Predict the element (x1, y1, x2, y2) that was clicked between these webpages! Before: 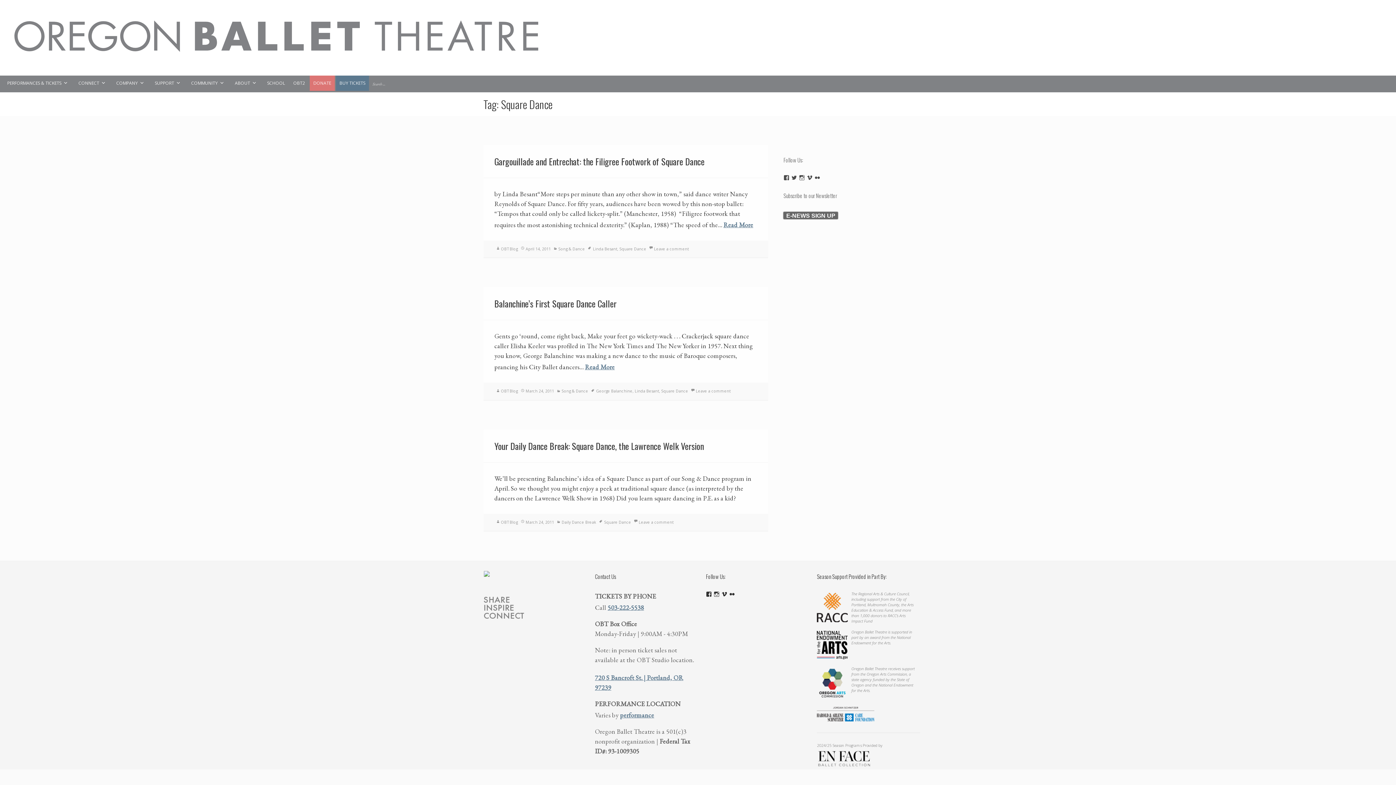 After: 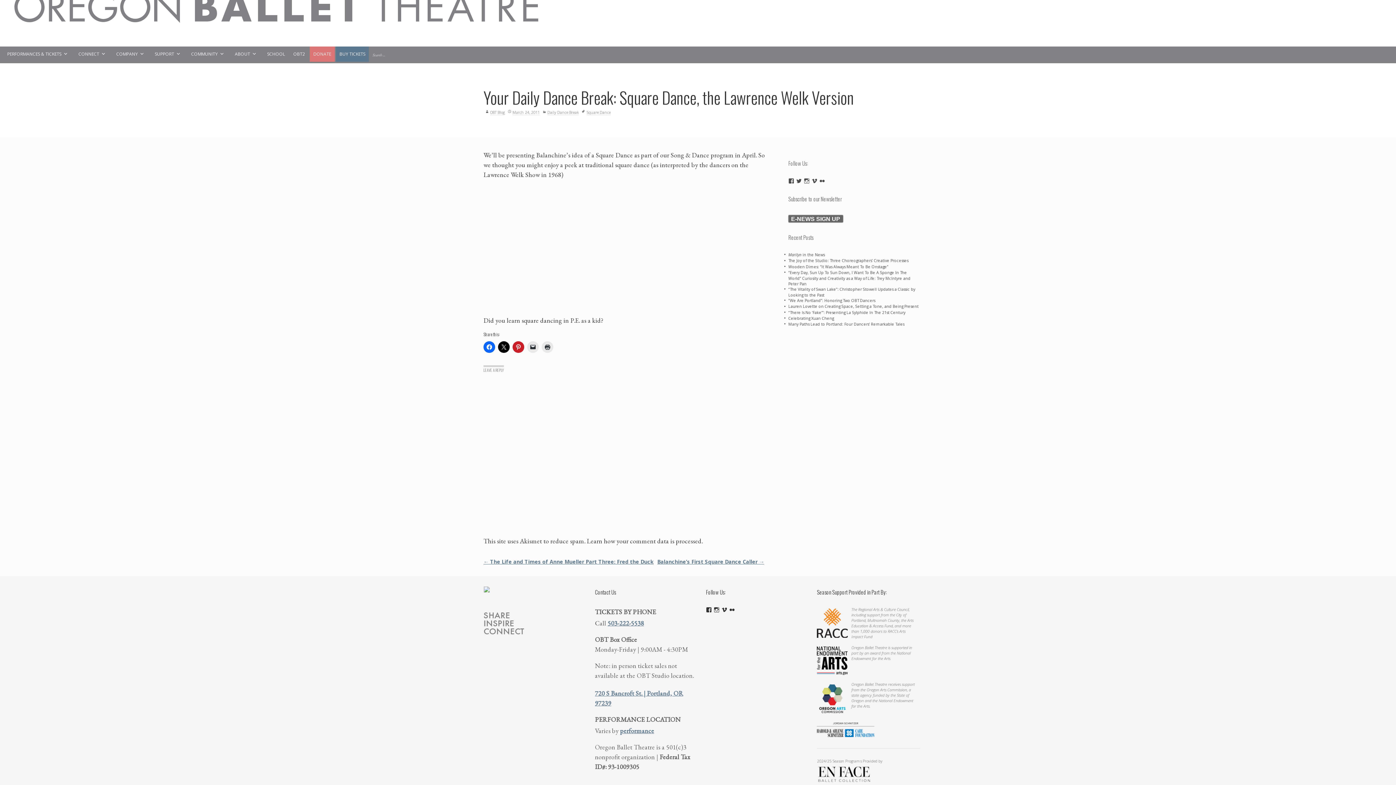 Action: label: Leave a comment bbox: (638, 519, 673, 525)